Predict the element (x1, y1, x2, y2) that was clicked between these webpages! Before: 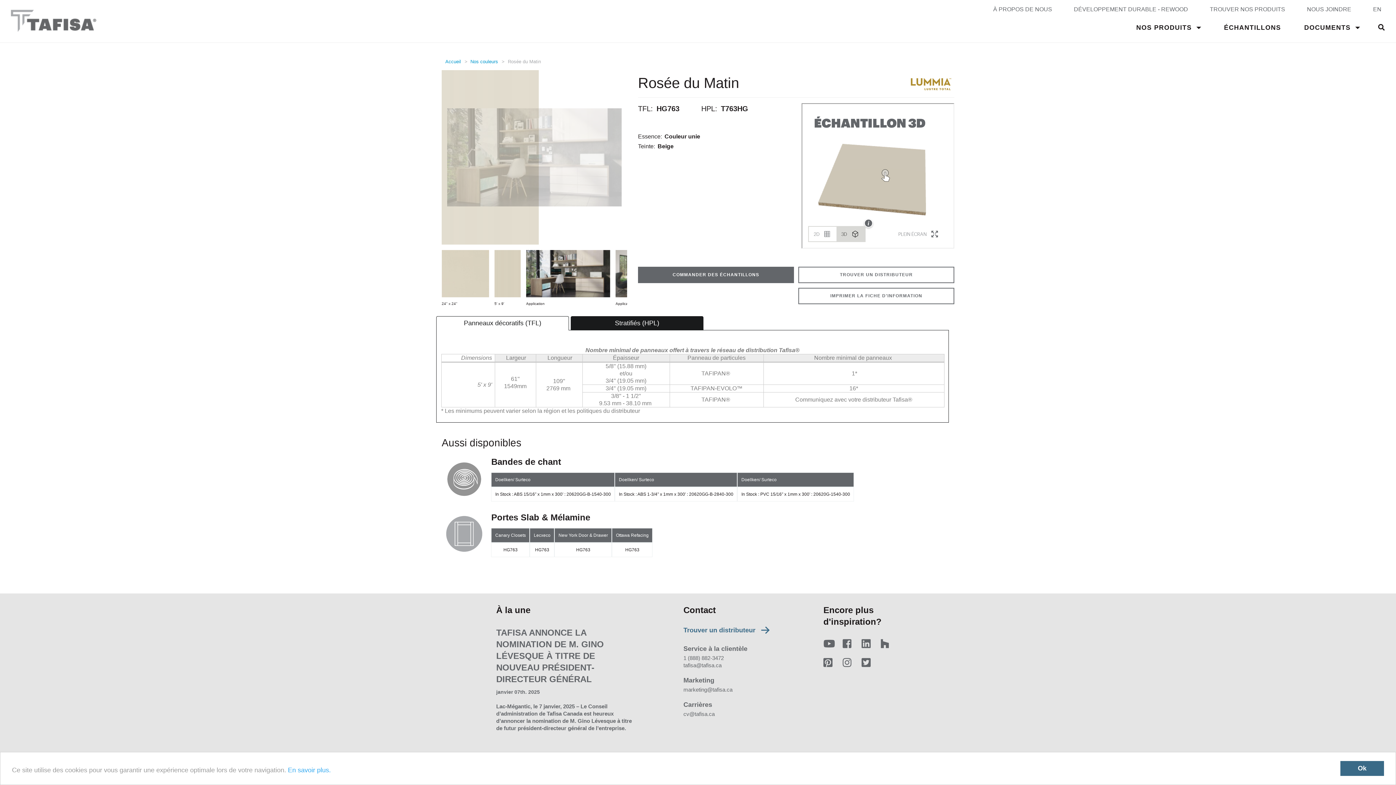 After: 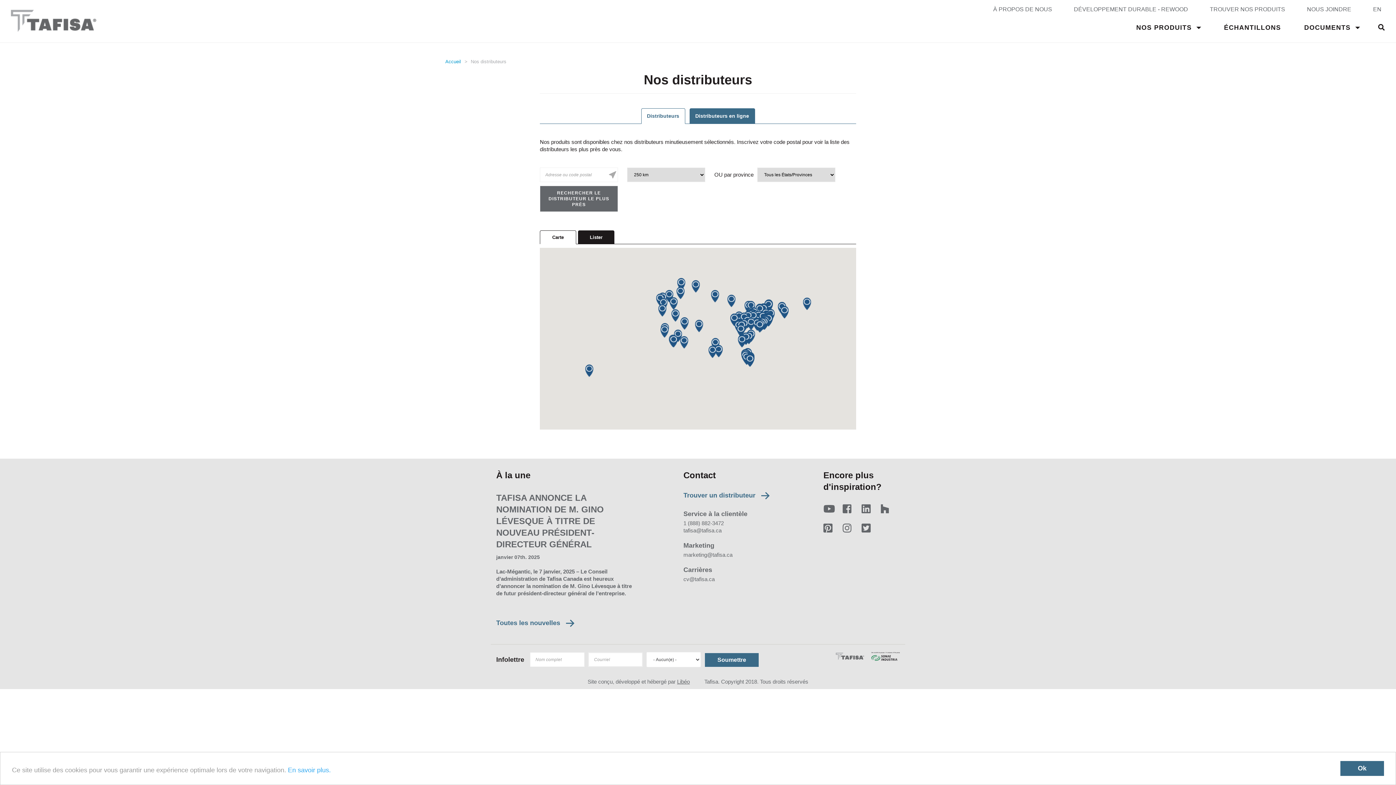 Action: bbox: (683, 627, 755, 634) label: Trouver un distributeur